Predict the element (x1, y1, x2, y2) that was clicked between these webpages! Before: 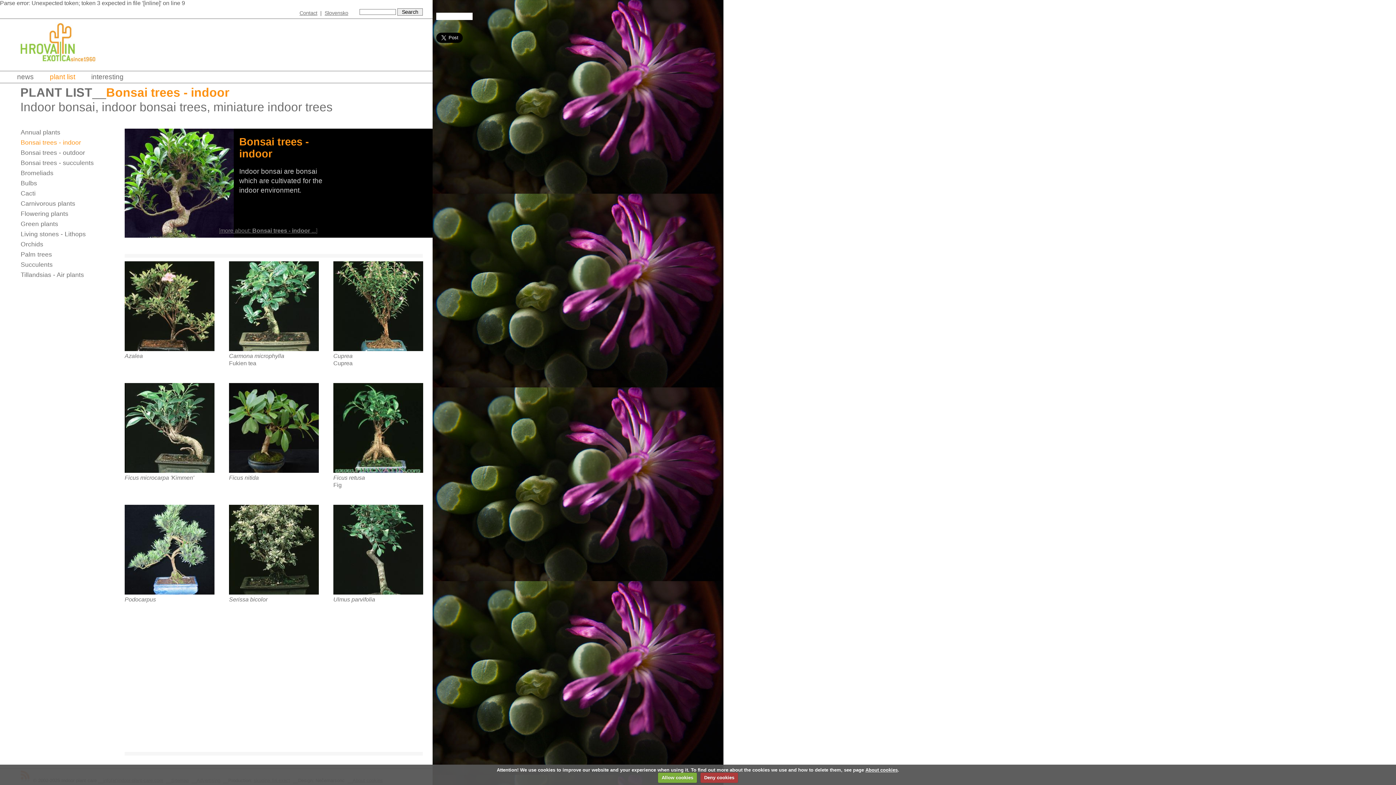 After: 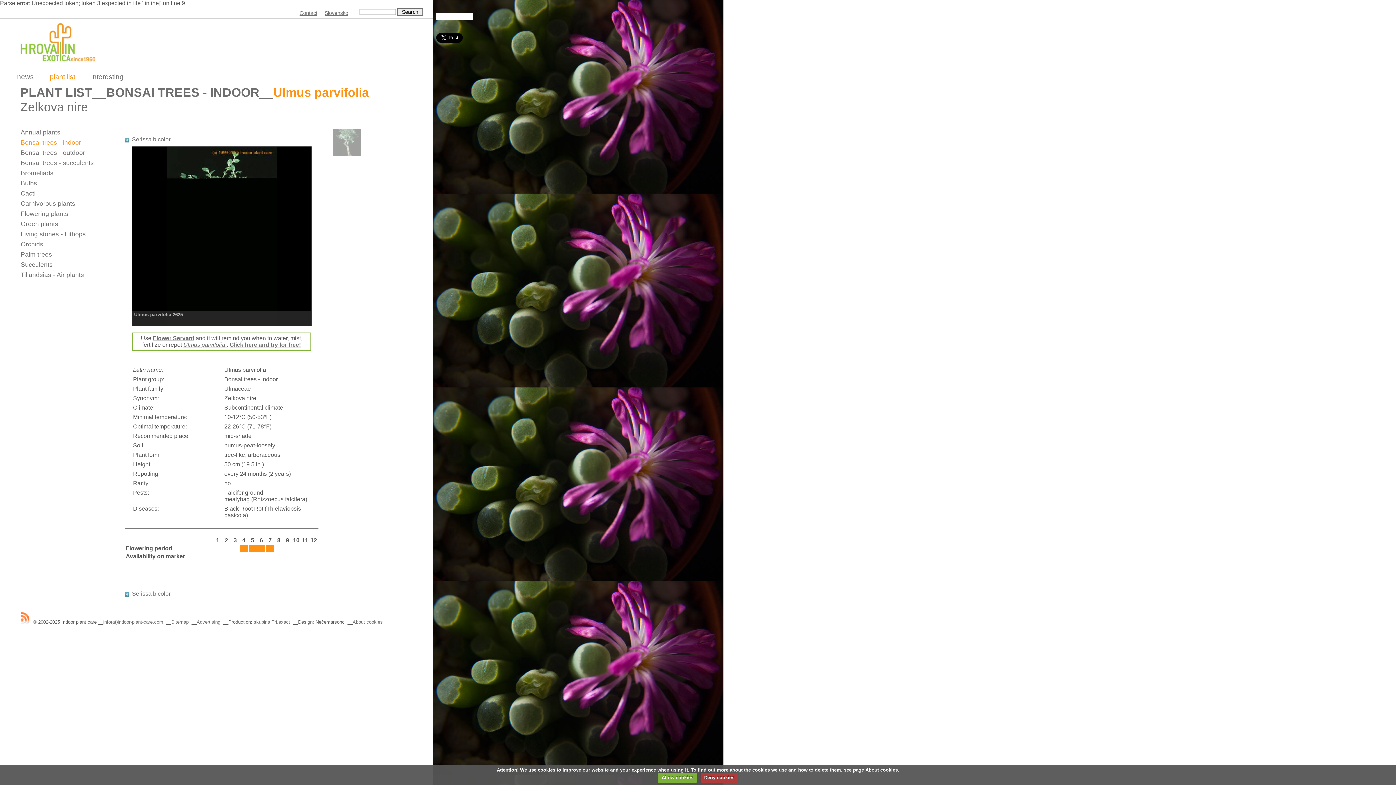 Action: bbox: (333, 589, 423, 596)